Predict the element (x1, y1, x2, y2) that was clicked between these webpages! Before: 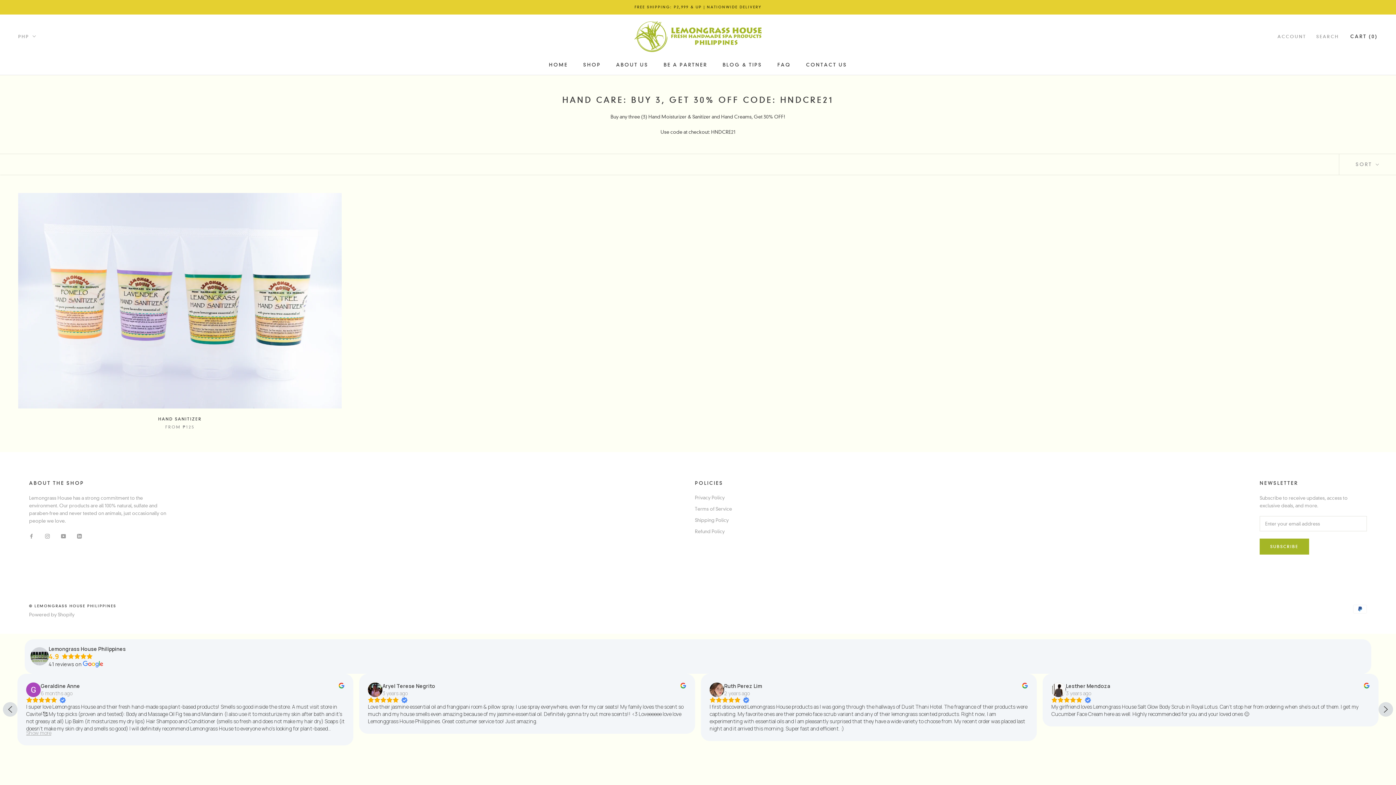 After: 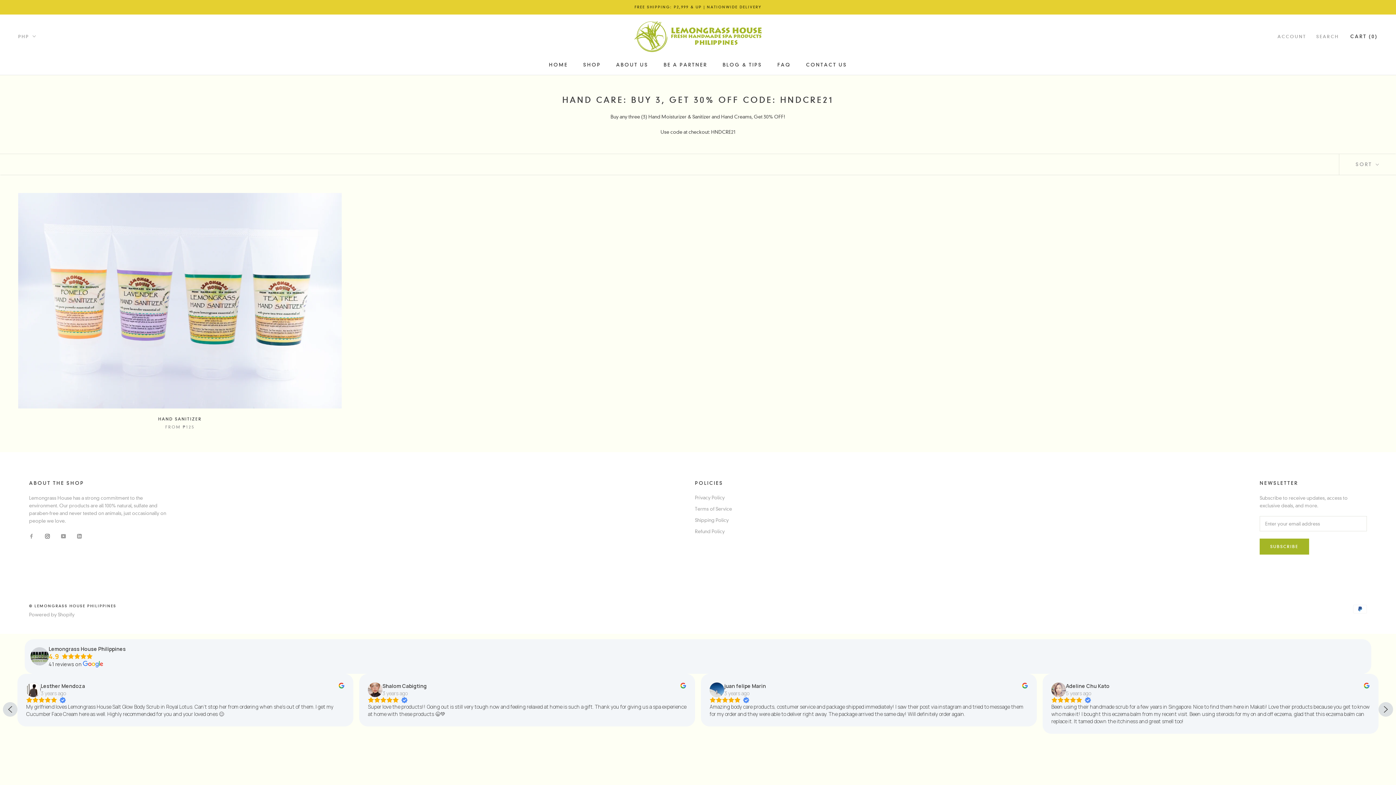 Action: bbox: (45, 532, 49, 539) label: Instagram